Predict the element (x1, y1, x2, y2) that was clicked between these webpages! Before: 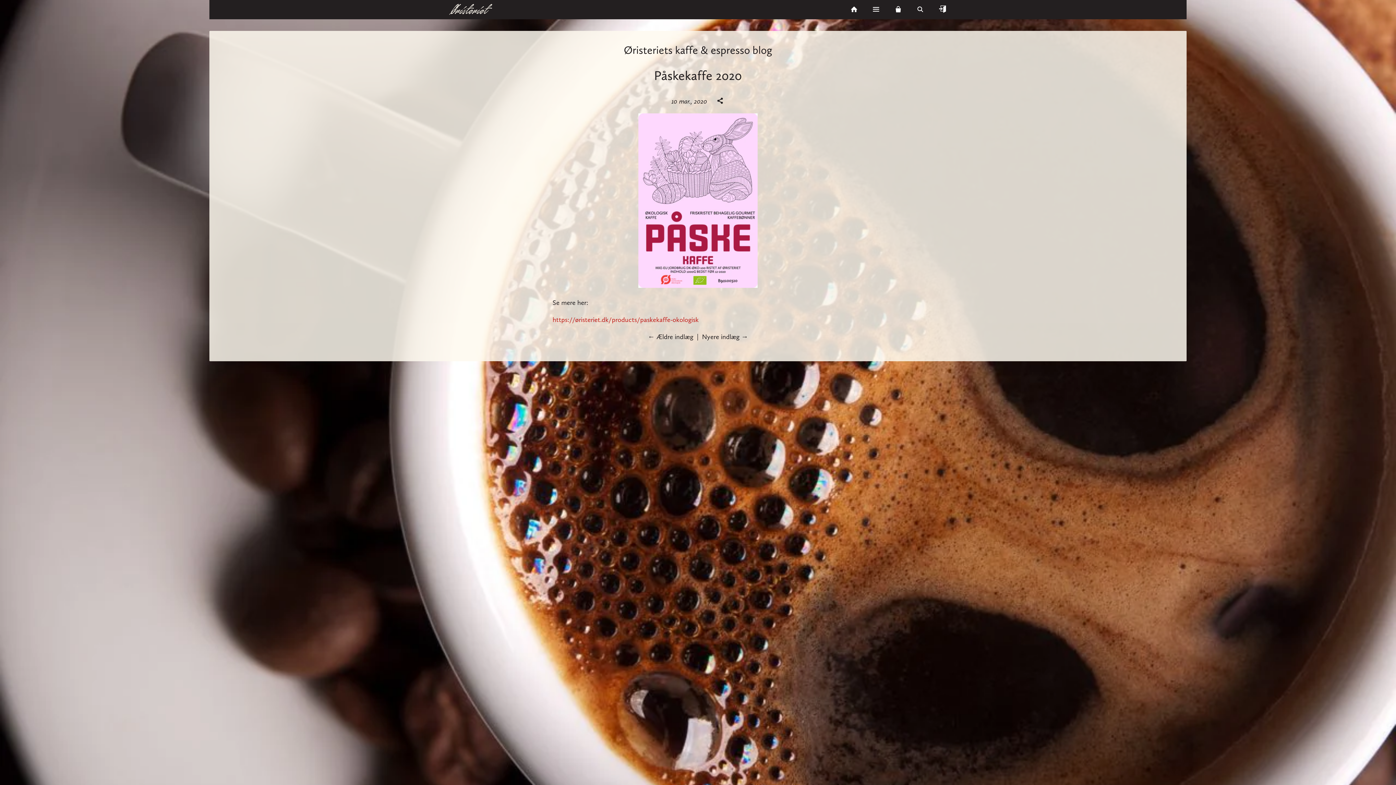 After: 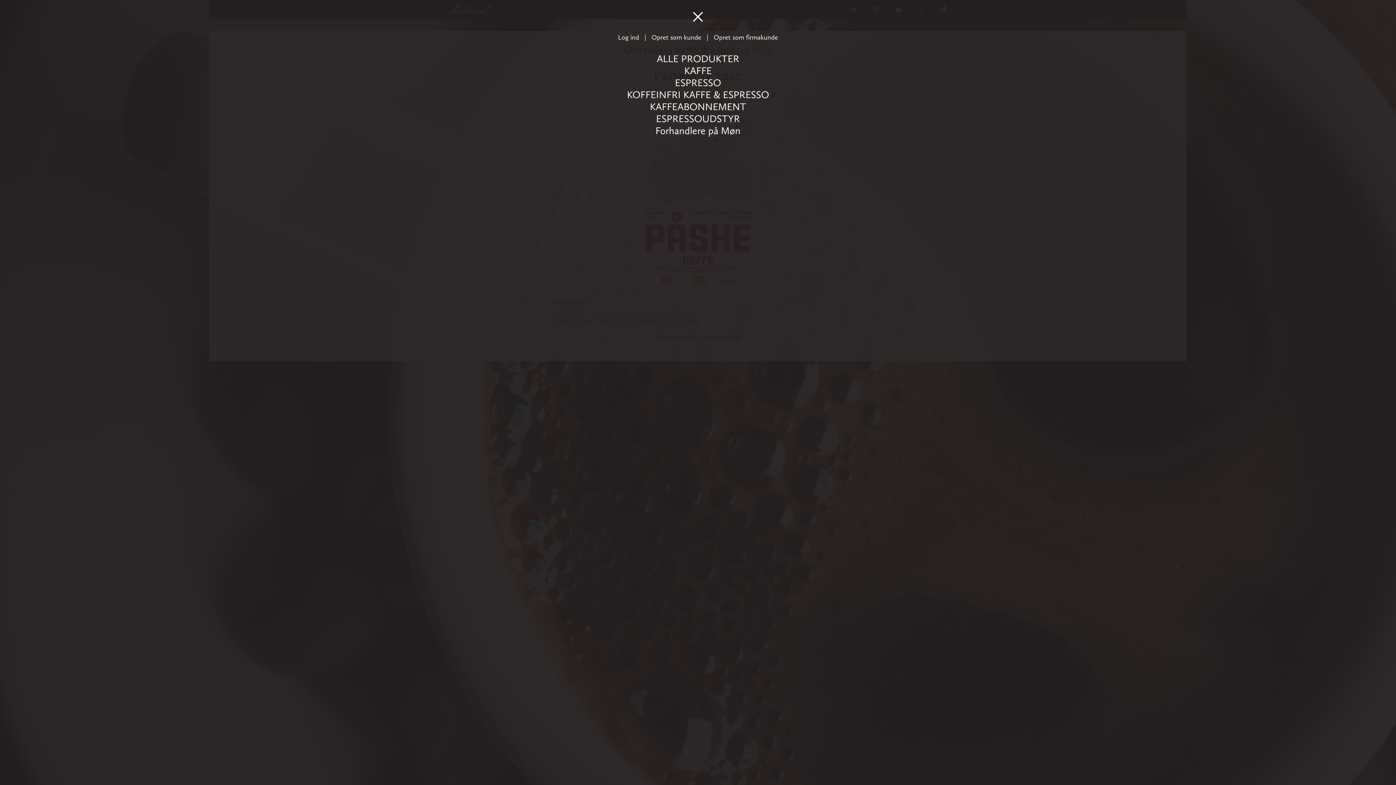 Action: label: Menu bbox: (871, 4, 881, 14)